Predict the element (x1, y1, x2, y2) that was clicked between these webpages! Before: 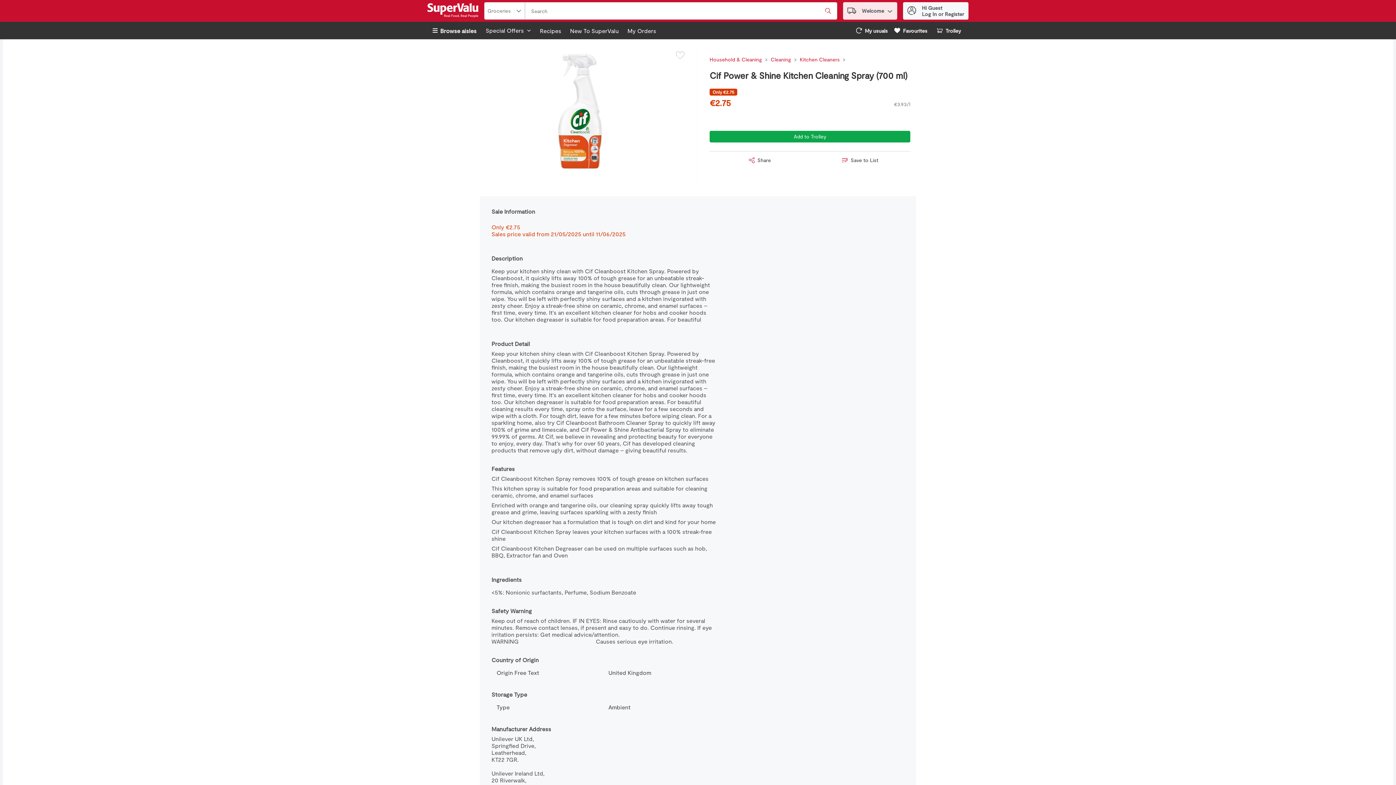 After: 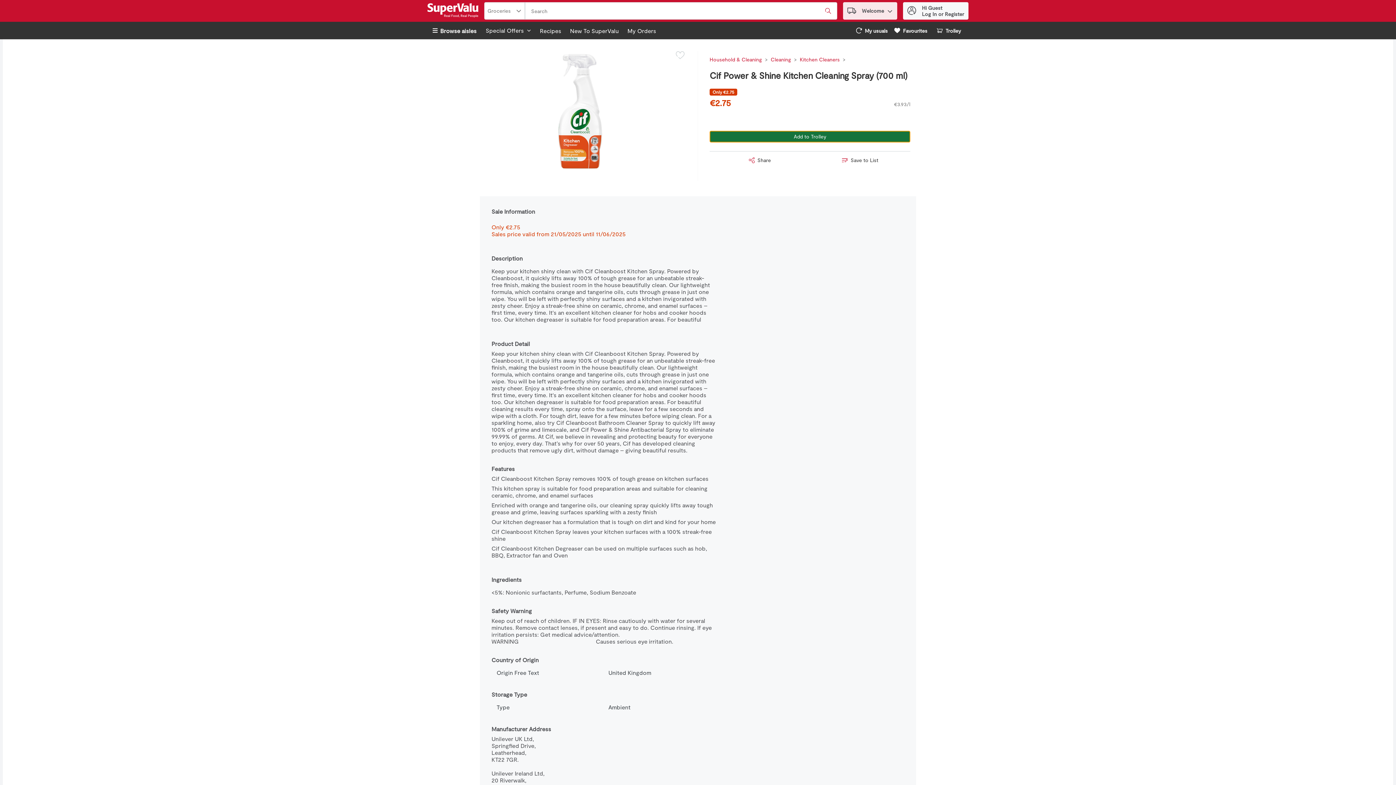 Action: label: Add to Trolley Cif Power & Shine Kitchen Cleaning Spray (700 ml) €2.75 bbox: (709, 130, 910, 142)